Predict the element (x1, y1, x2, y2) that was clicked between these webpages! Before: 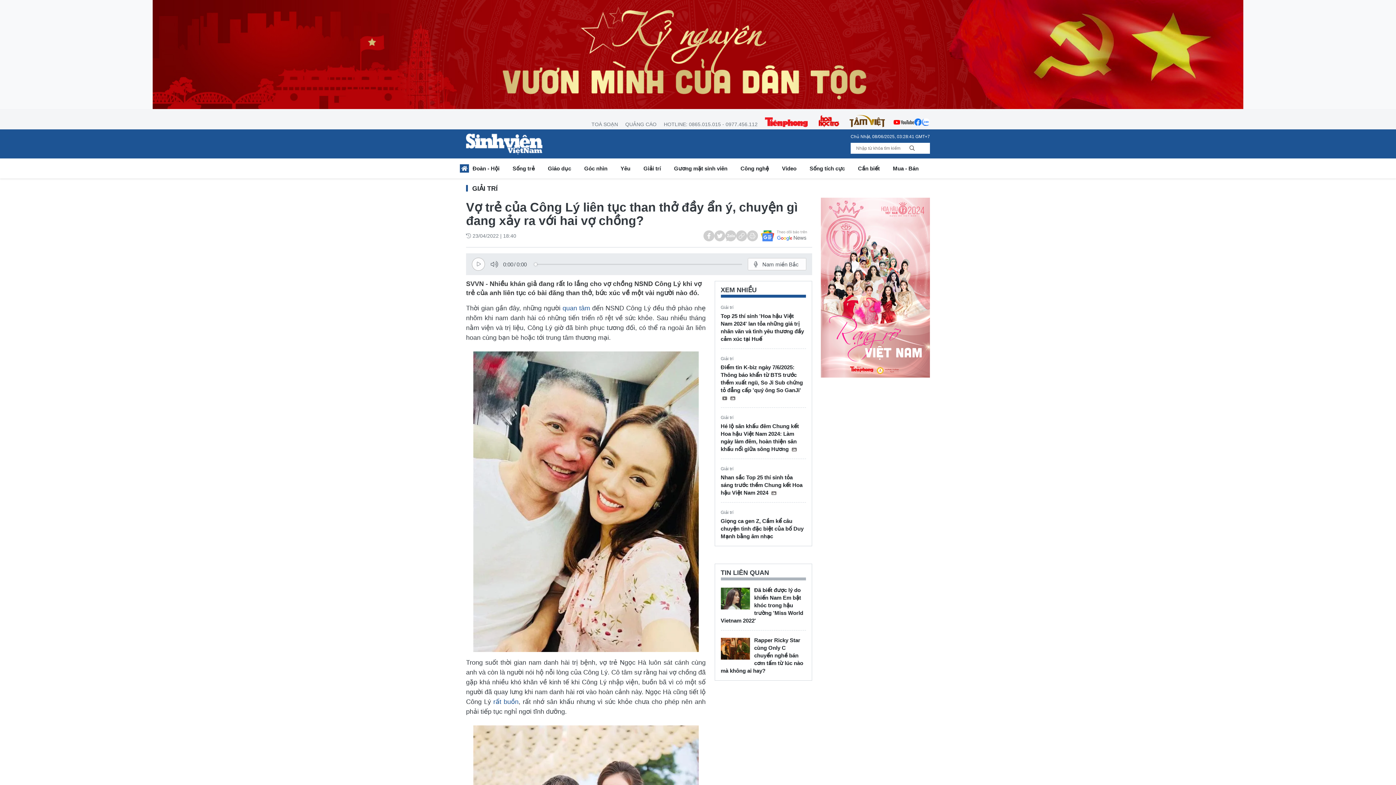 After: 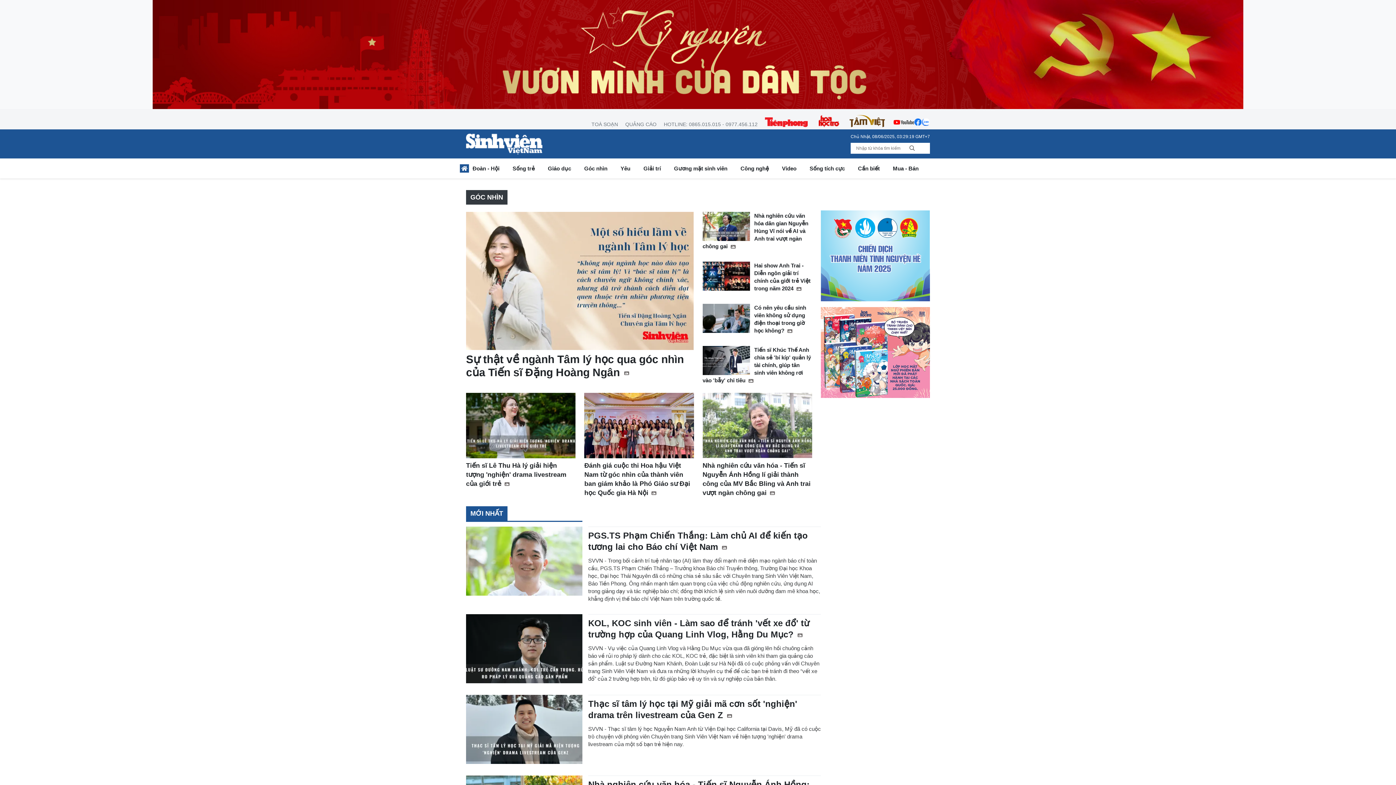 Action: label: Góc nhìn bbox: (577, 163, 614, 176)